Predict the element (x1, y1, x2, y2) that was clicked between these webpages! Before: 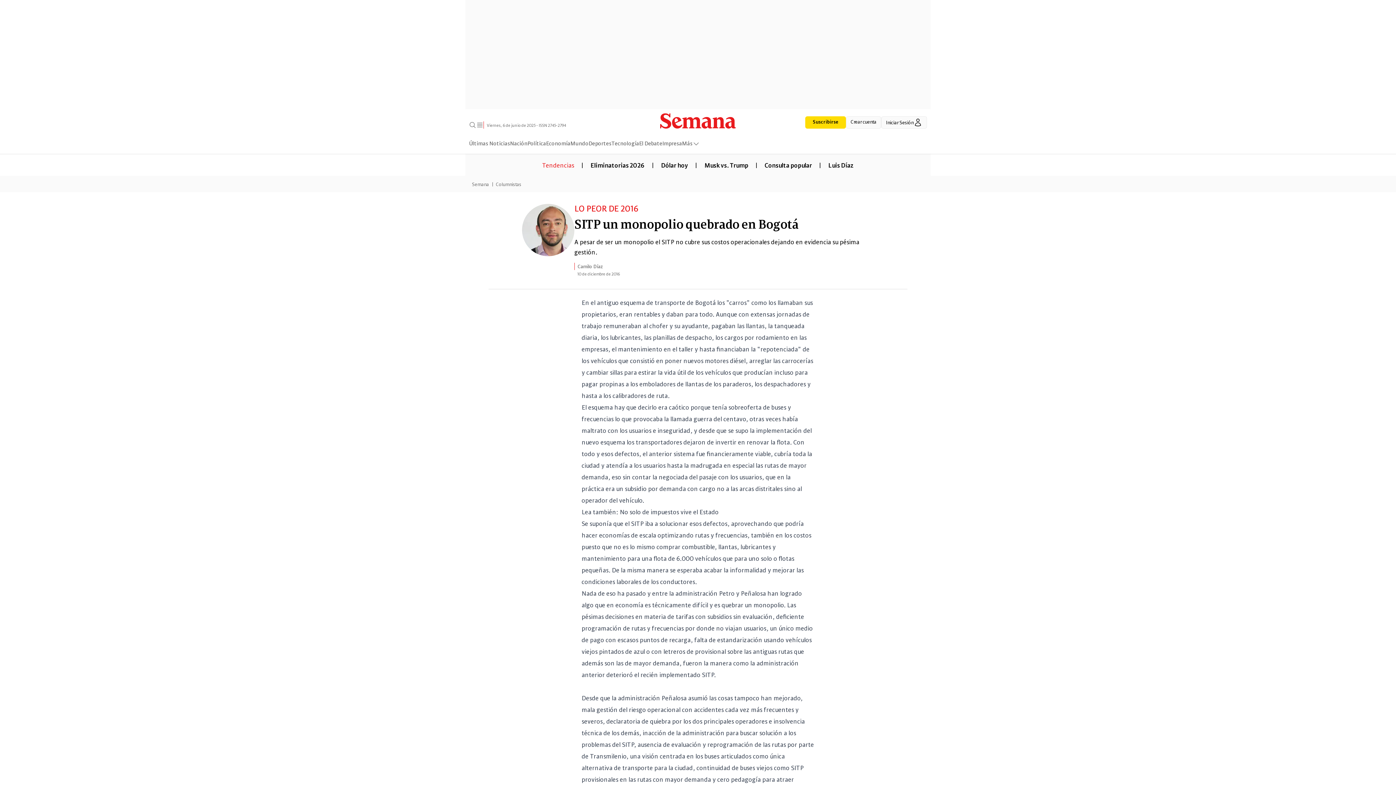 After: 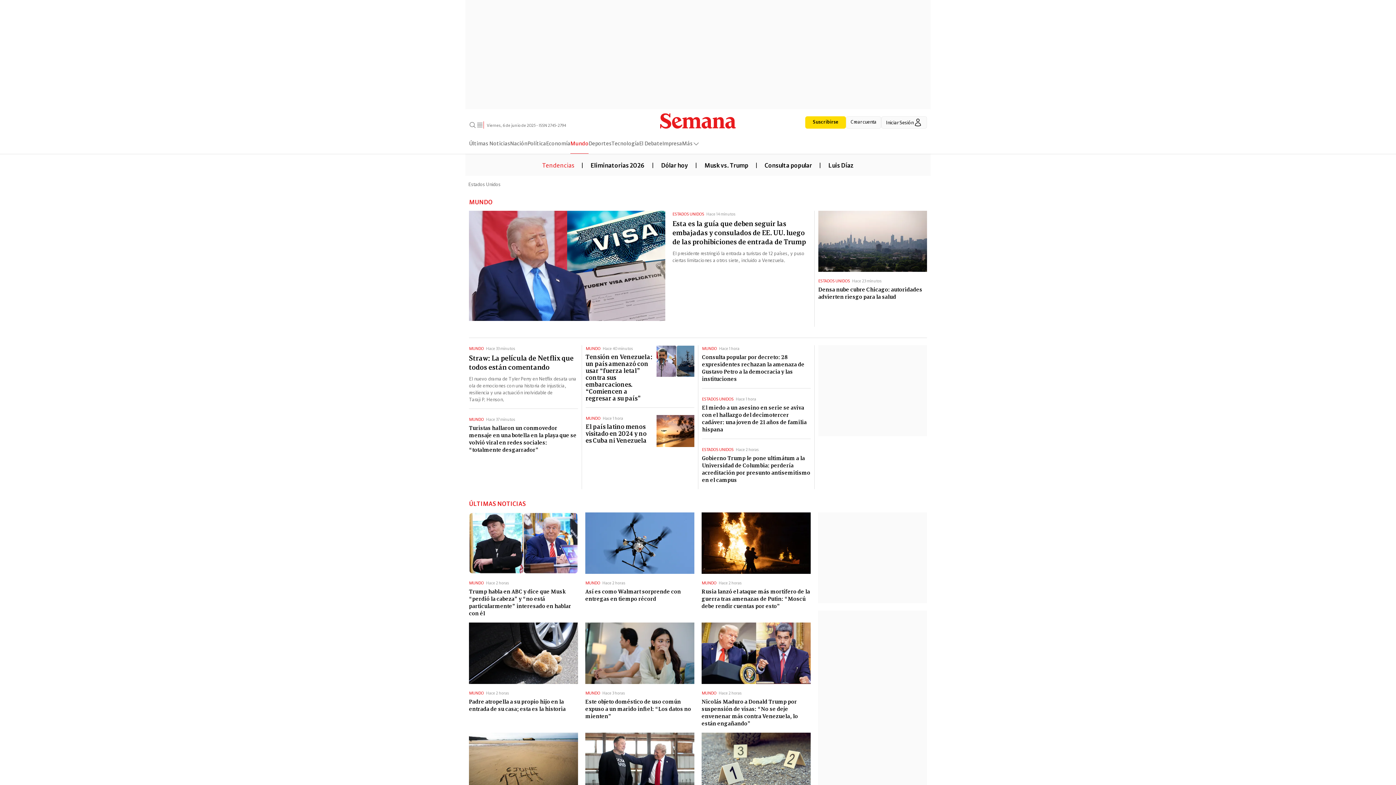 Action: label: Mundo bbox: (570, 138, 588, 153)